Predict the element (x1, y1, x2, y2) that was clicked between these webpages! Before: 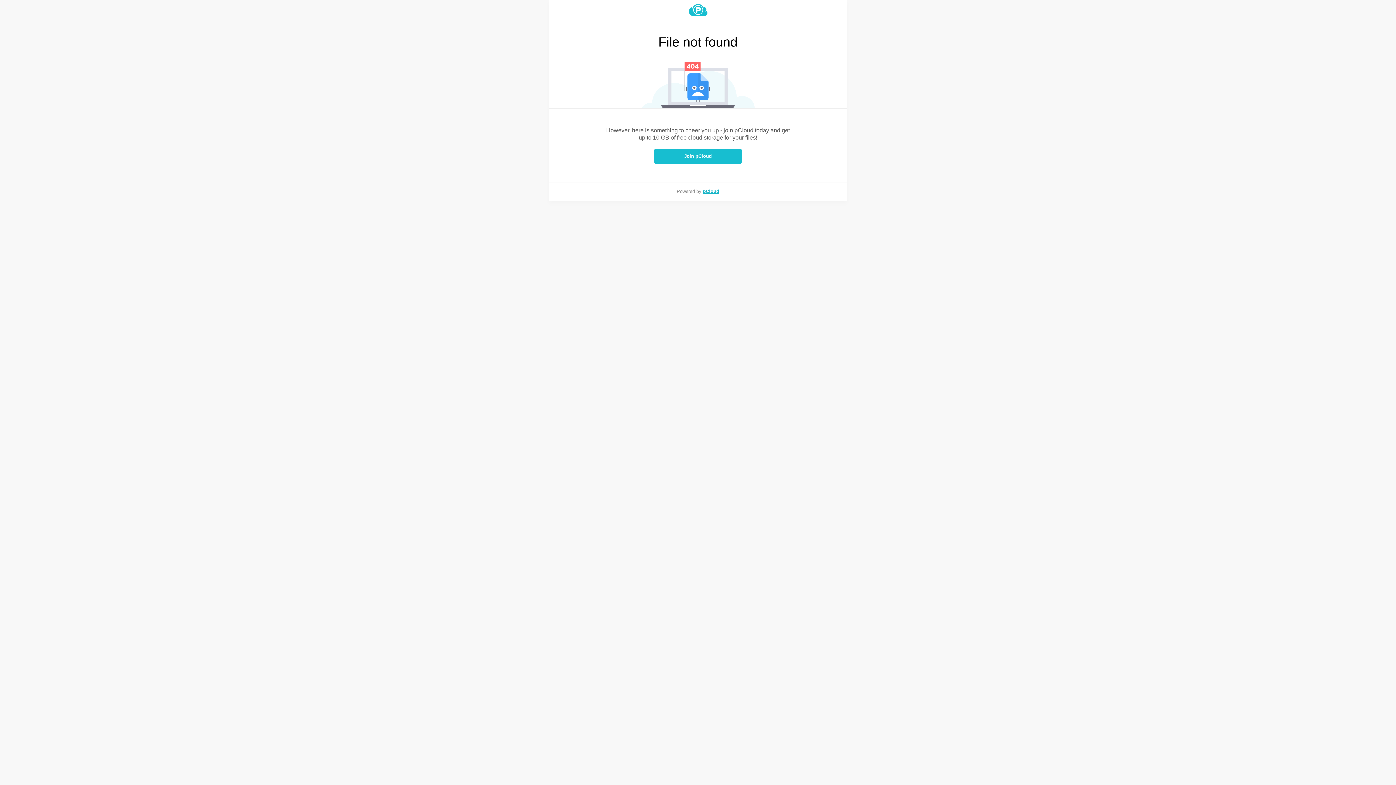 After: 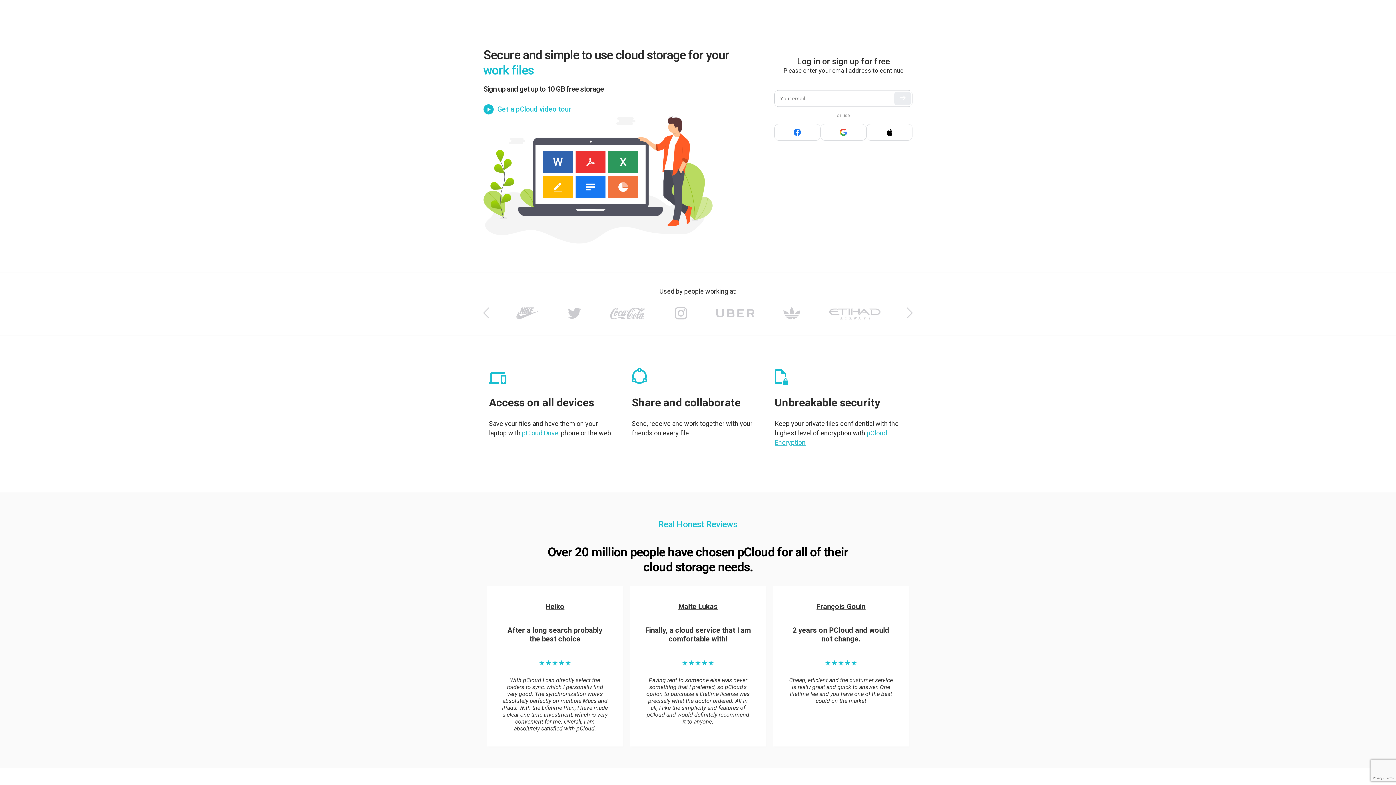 Action: bbox: (549, 4, 847, 16)